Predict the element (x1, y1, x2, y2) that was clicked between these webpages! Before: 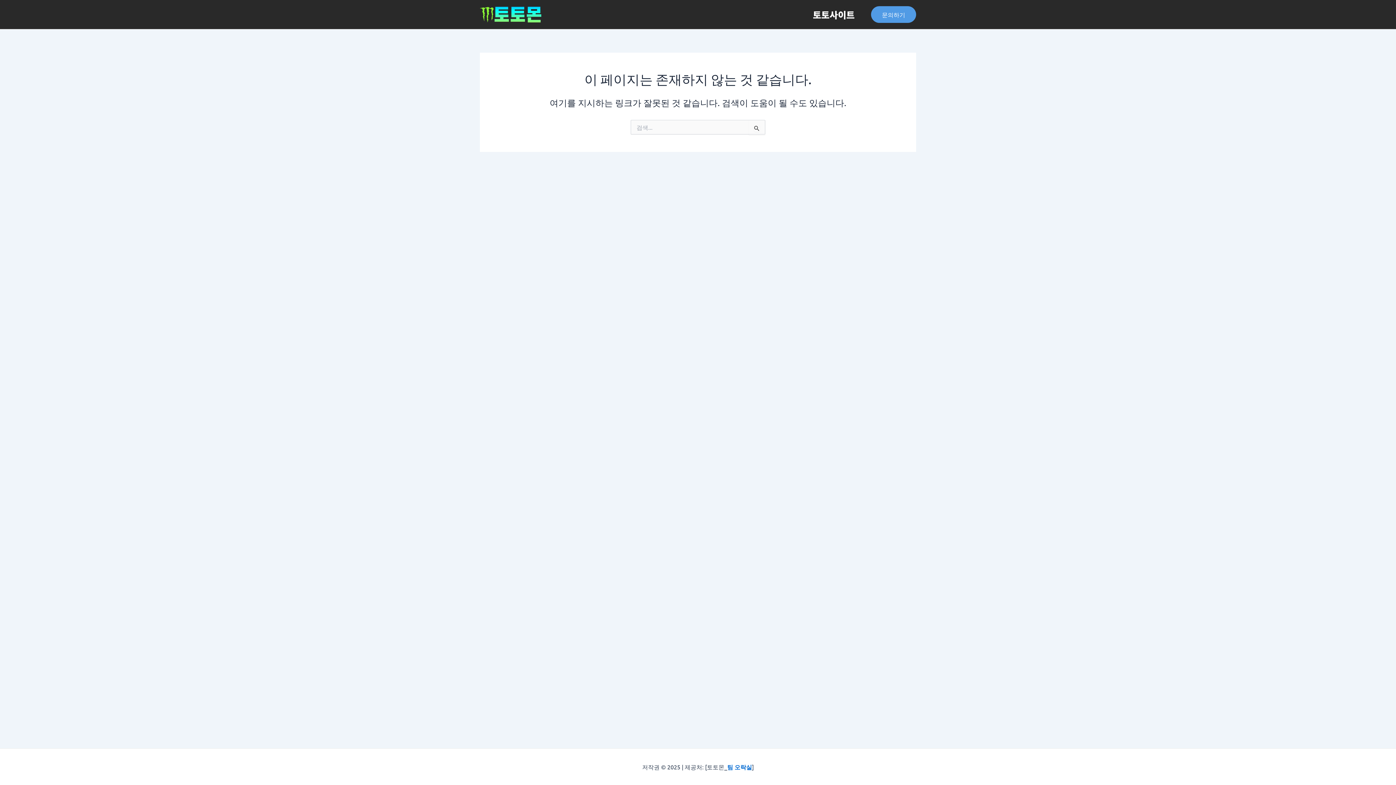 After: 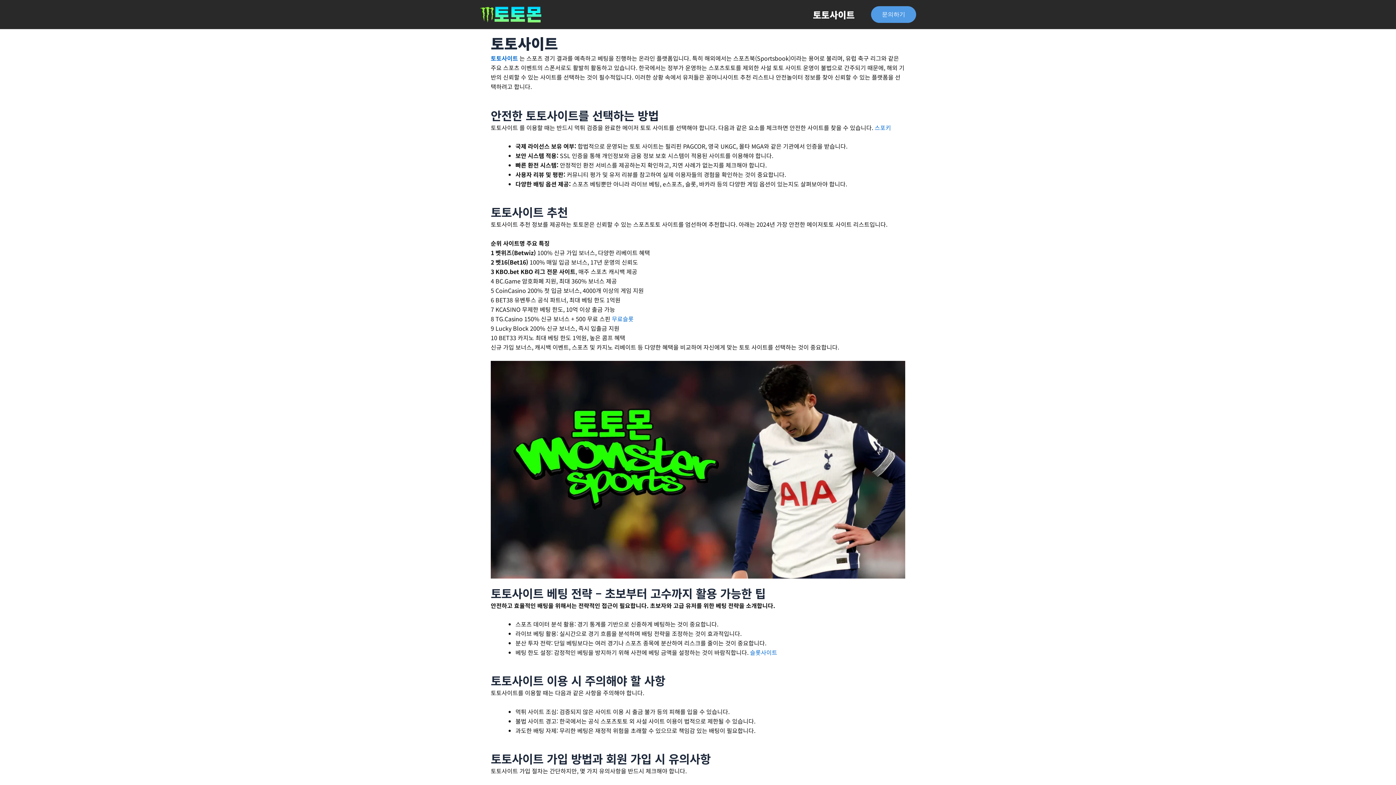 Action: label: 토토사이트 bbox: (804, 0, 864, 29)